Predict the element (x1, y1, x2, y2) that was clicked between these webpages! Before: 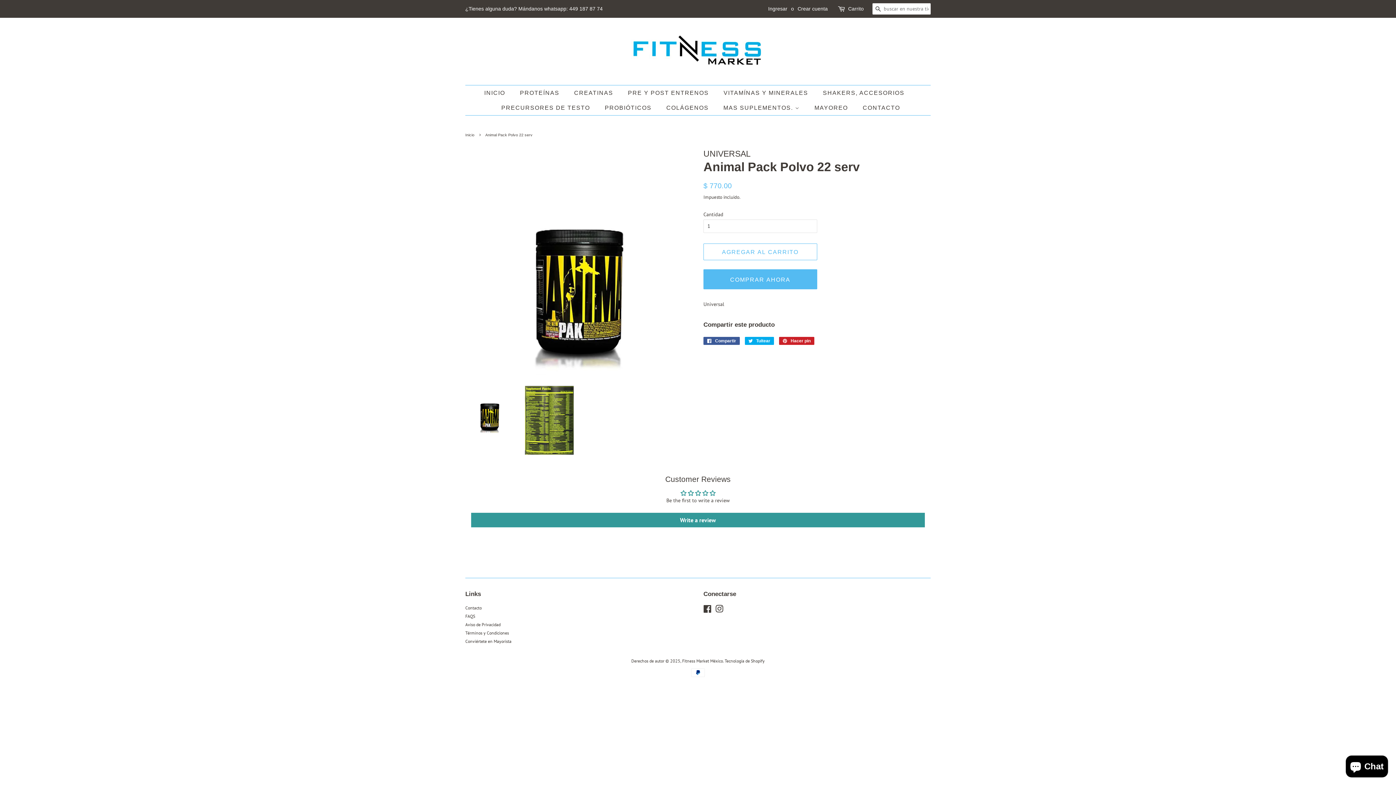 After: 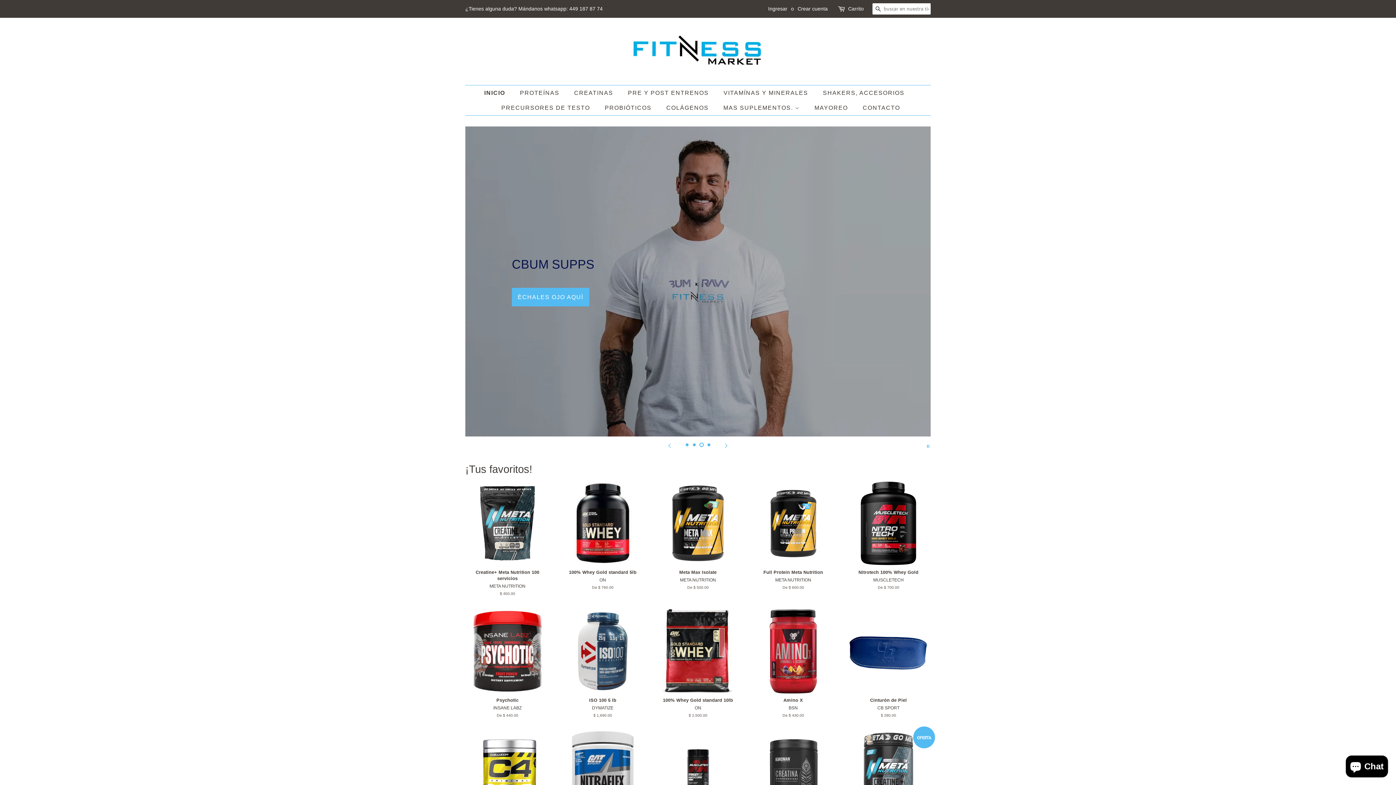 Action: label: INICIO bbox: (484, 85, 512, 100)